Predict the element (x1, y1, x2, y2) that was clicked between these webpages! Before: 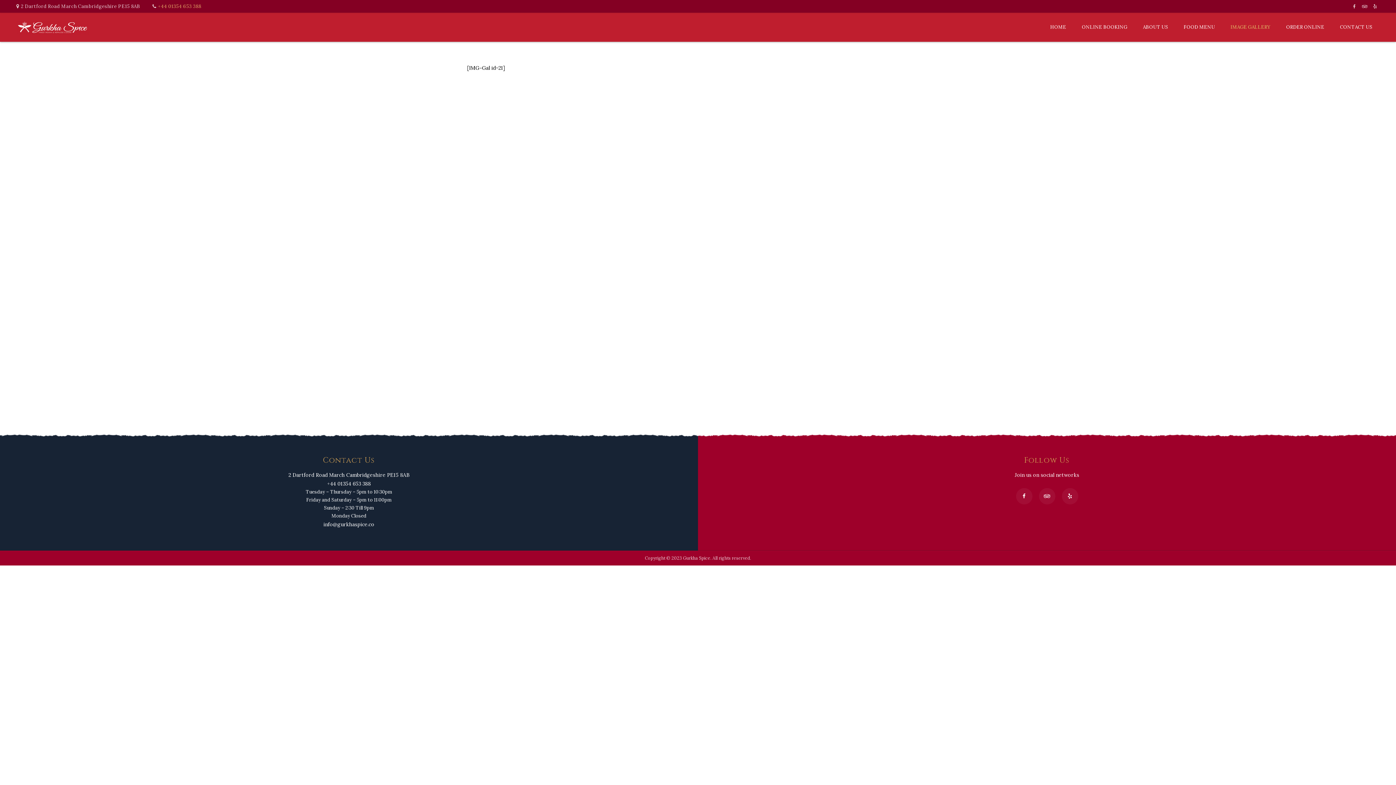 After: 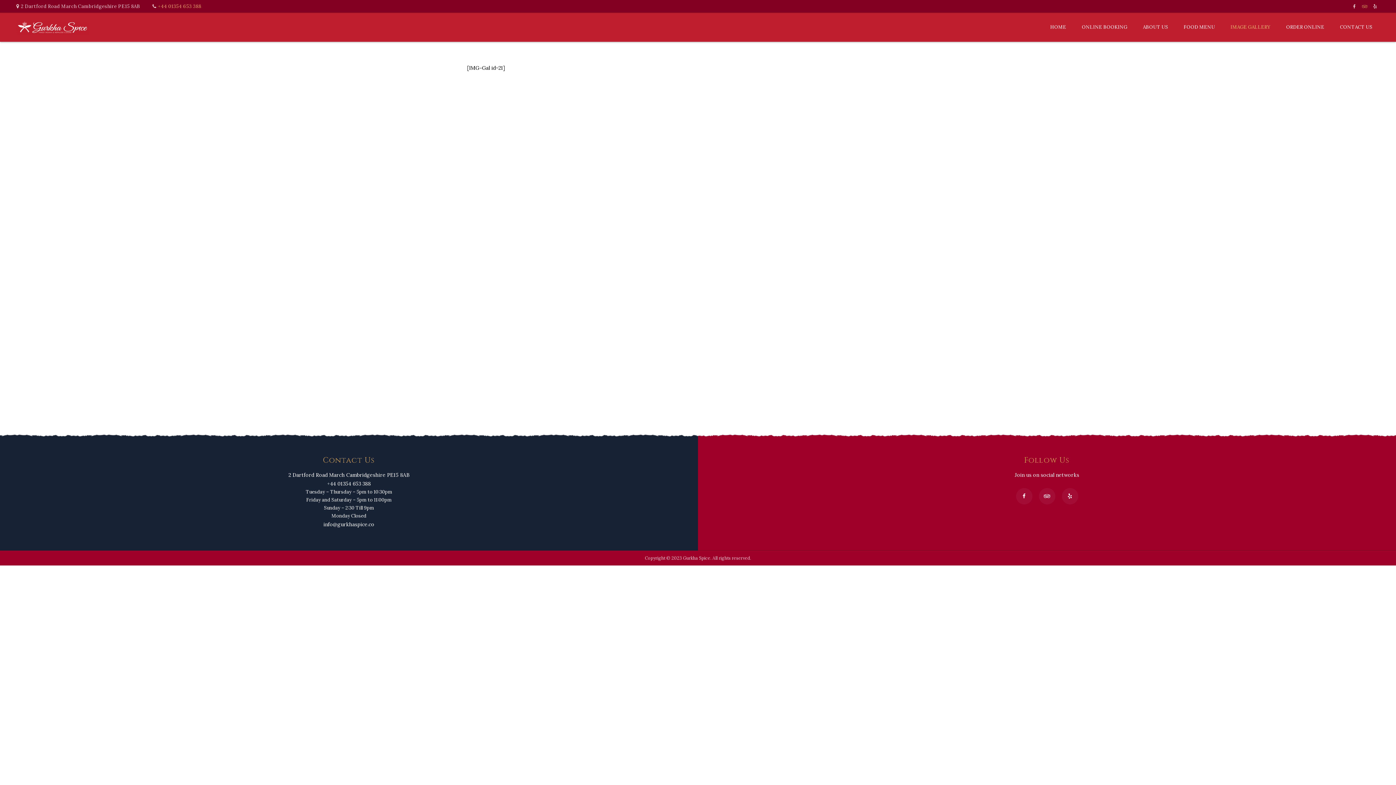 Action: bbox: (1360, 4, 1369, 8)